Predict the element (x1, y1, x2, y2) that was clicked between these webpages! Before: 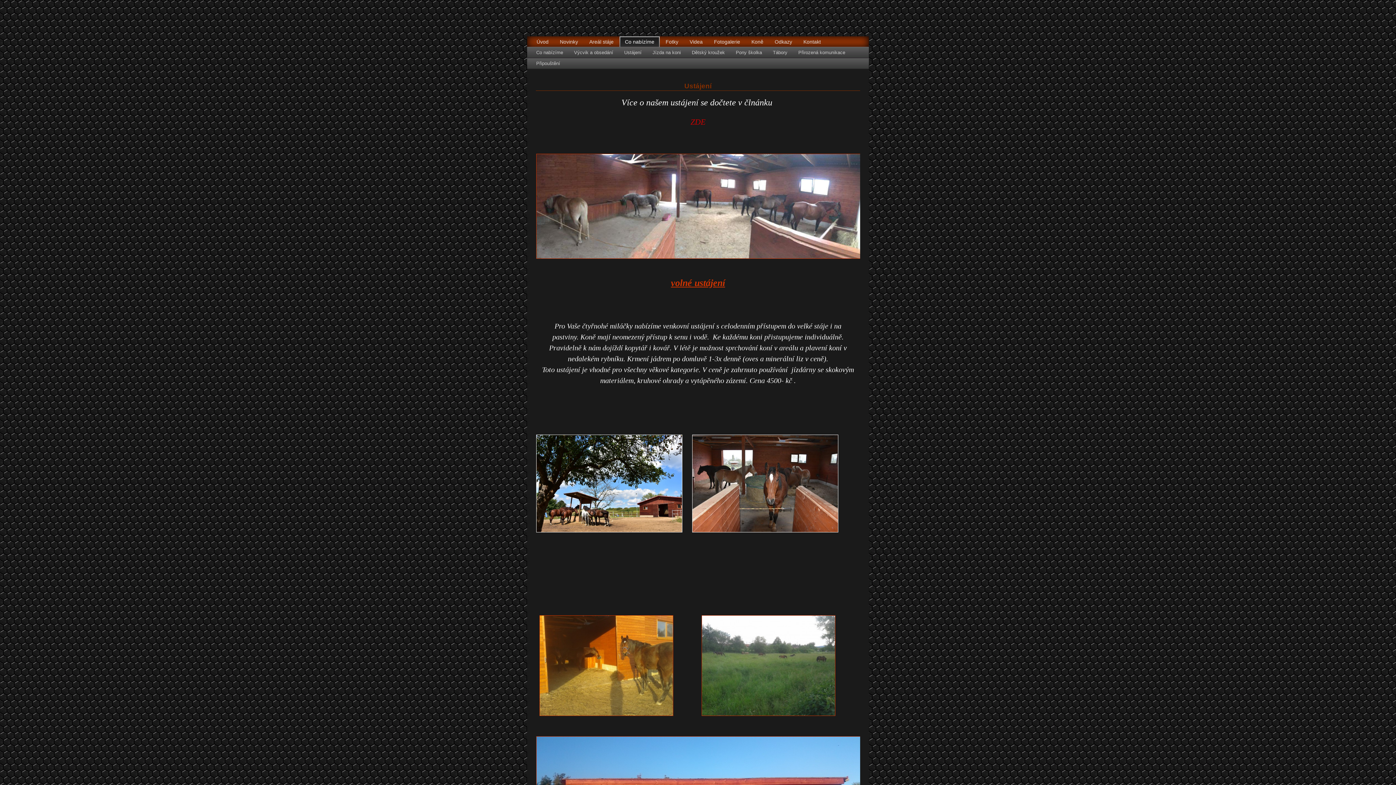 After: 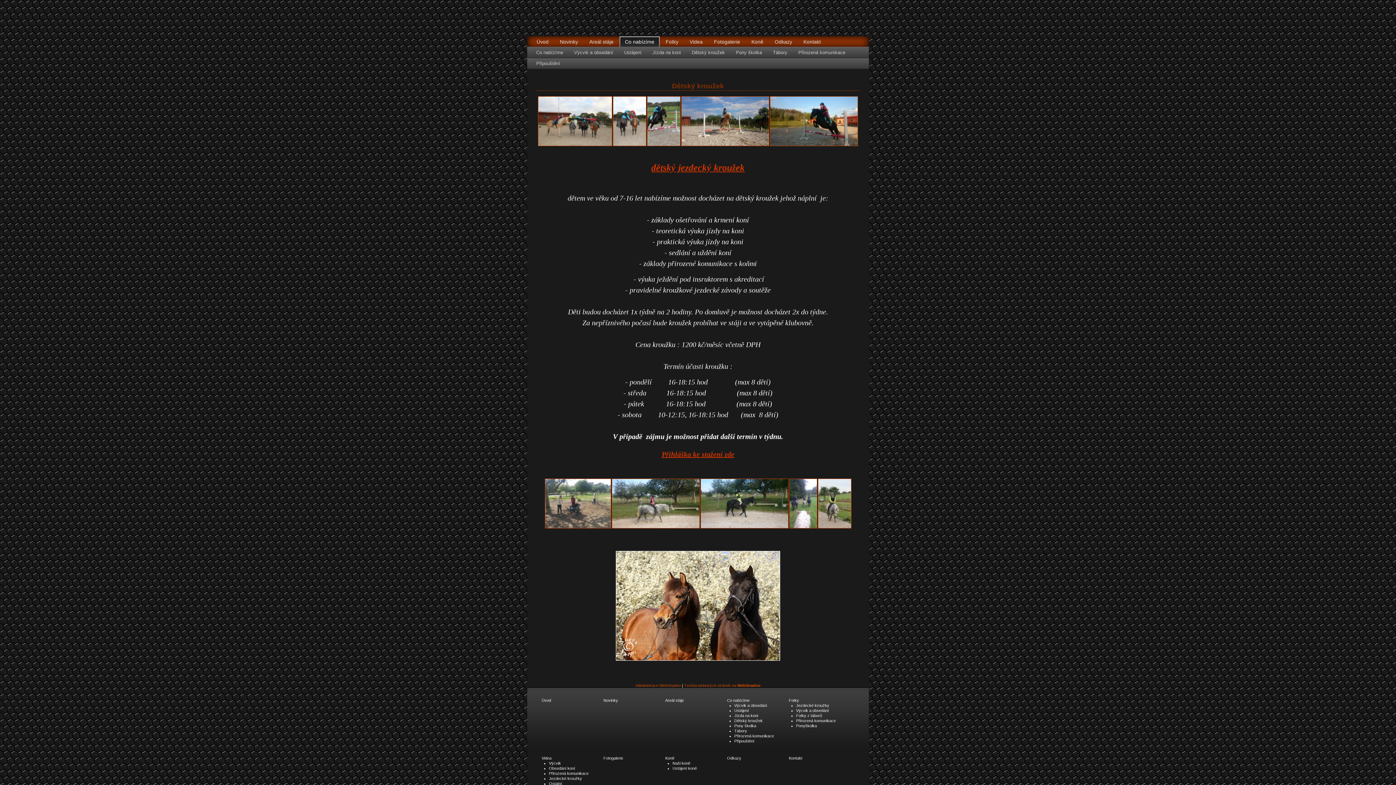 Action: label: Dětský kroužek bbox: (686, 47, 730, 58)